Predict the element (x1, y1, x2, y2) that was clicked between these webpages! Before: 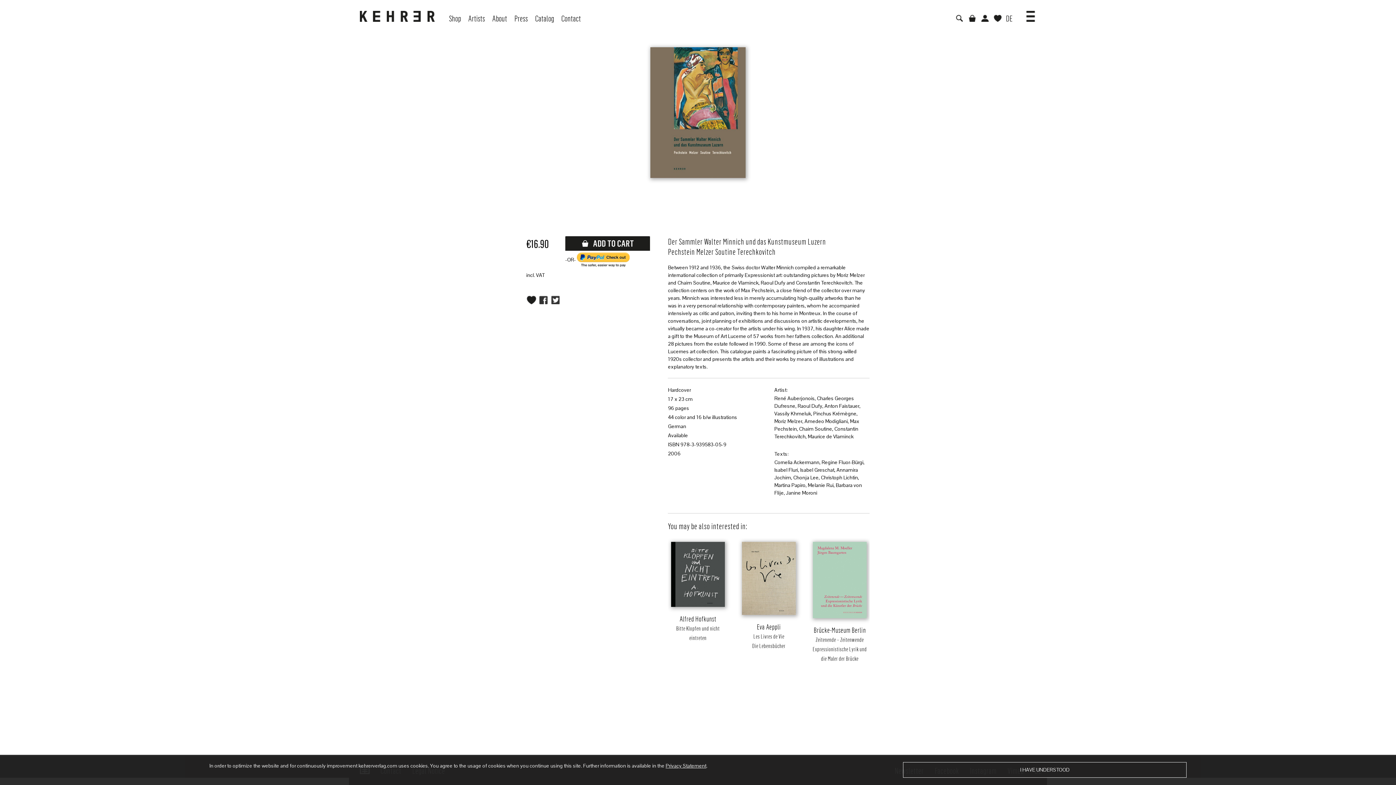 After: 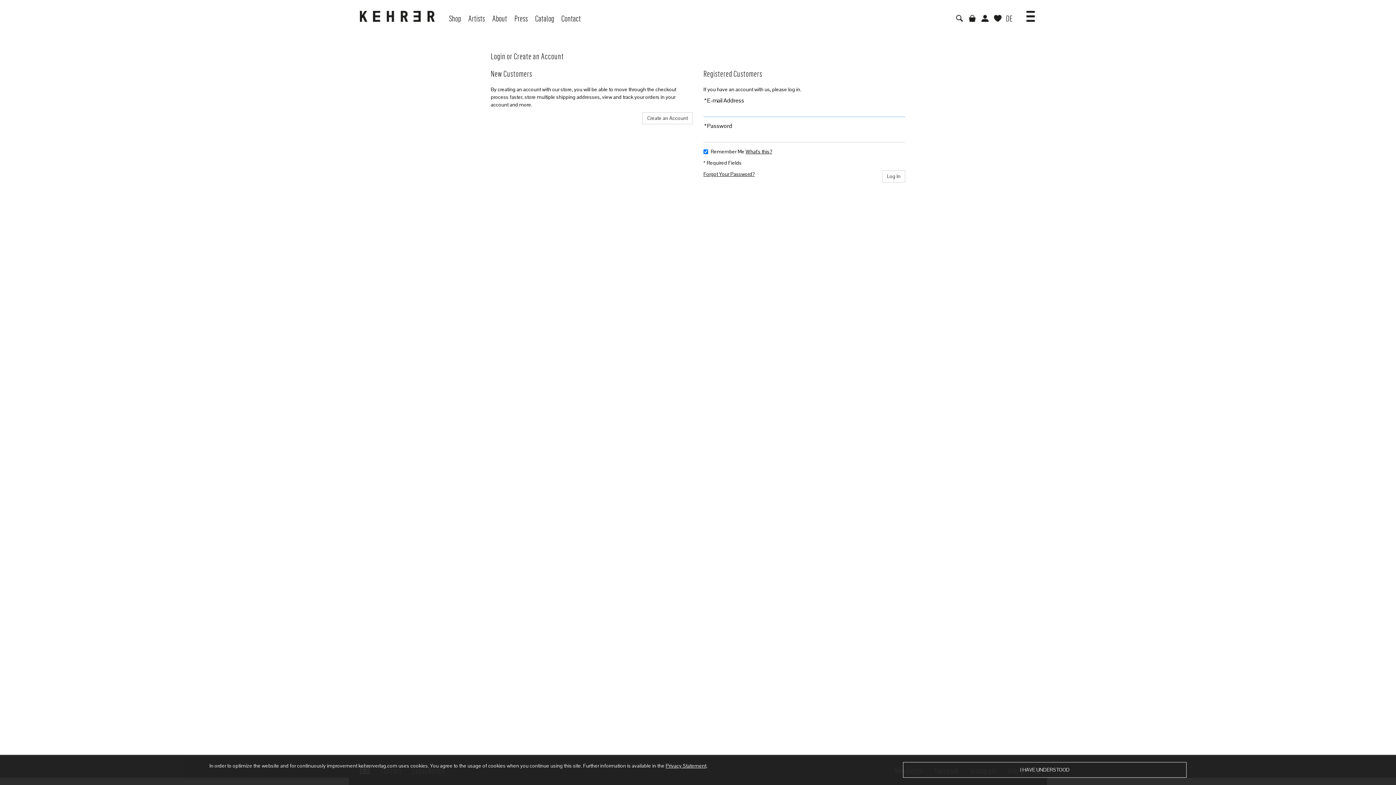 Action: bbox: (526, 299, 537, 305)